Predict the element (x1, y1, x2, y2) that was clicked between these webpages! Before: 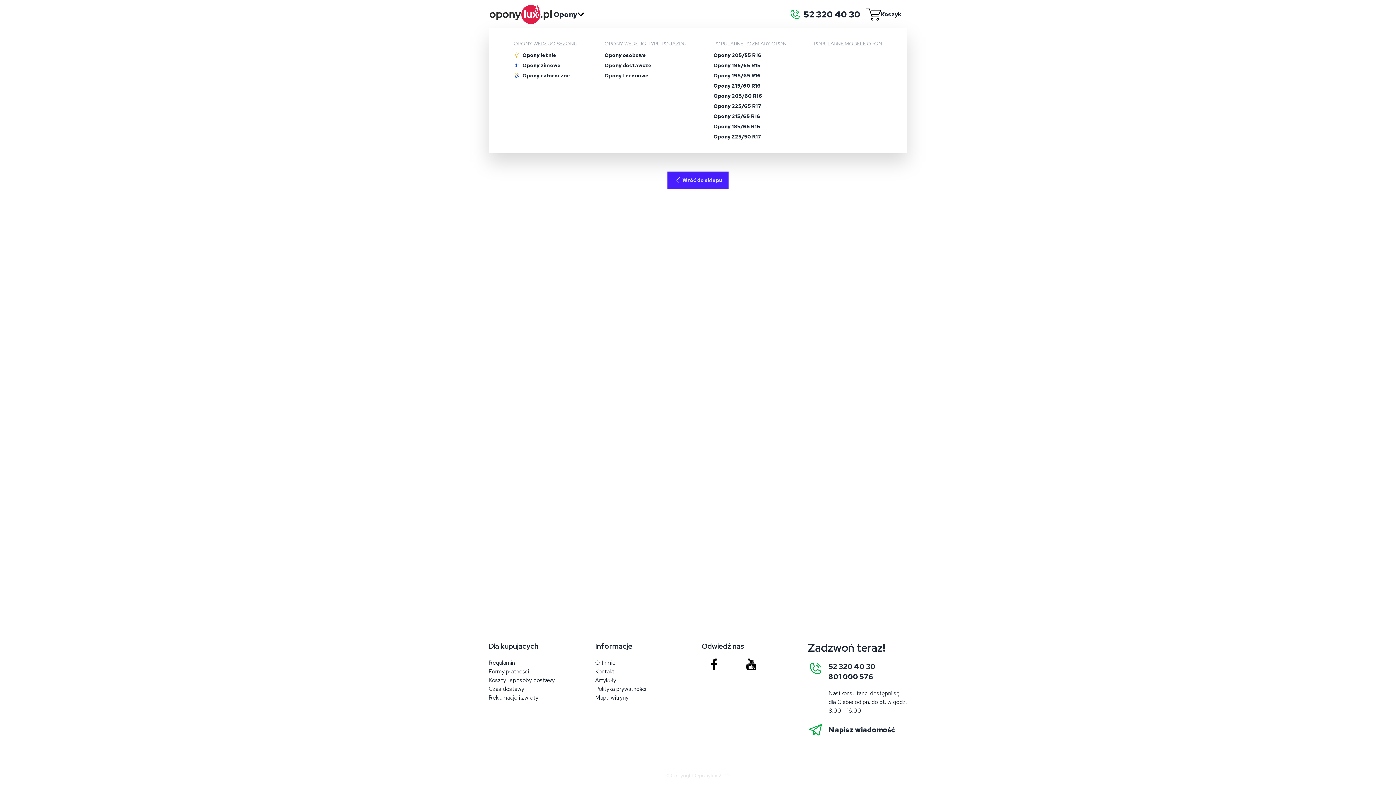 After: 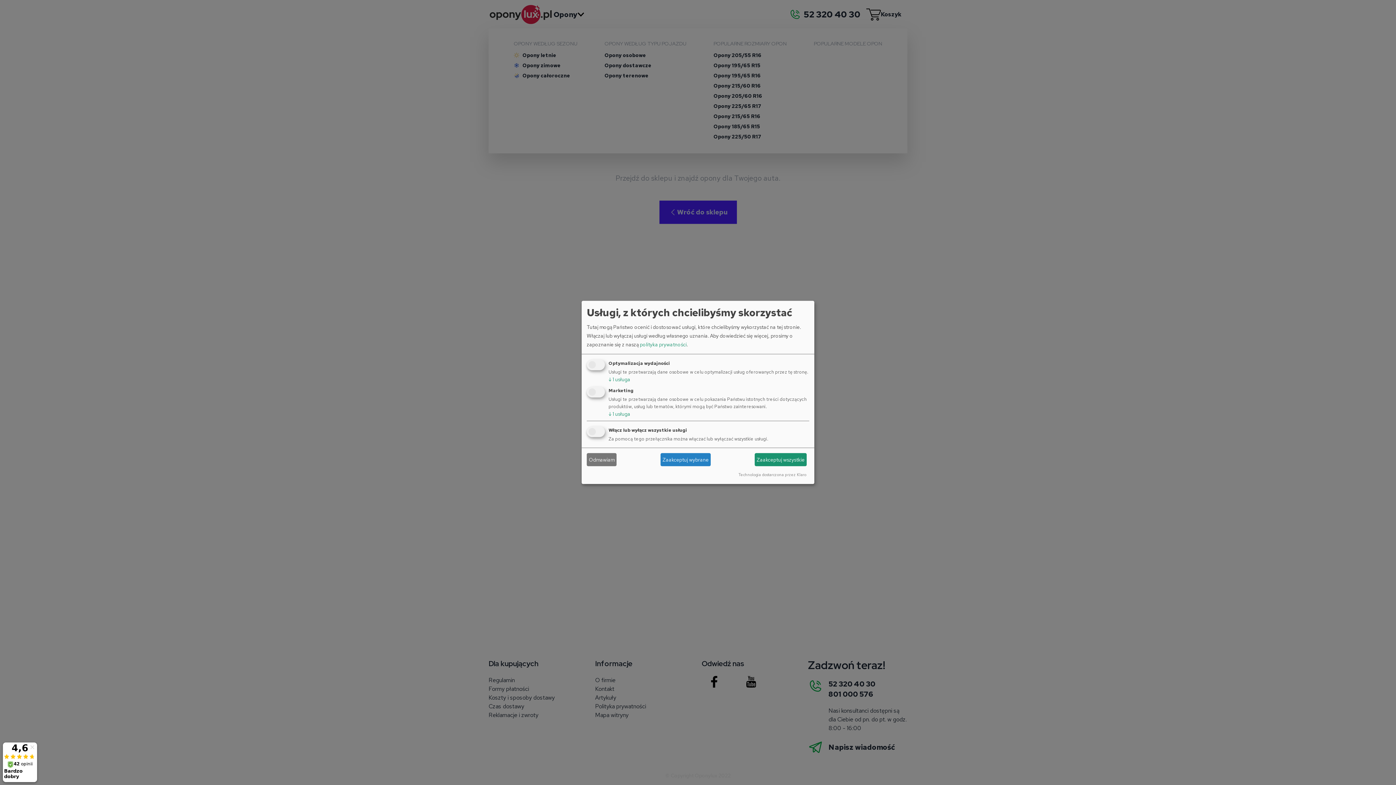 Action: label: Koszyk bbox: (860, 4, 907, 24)